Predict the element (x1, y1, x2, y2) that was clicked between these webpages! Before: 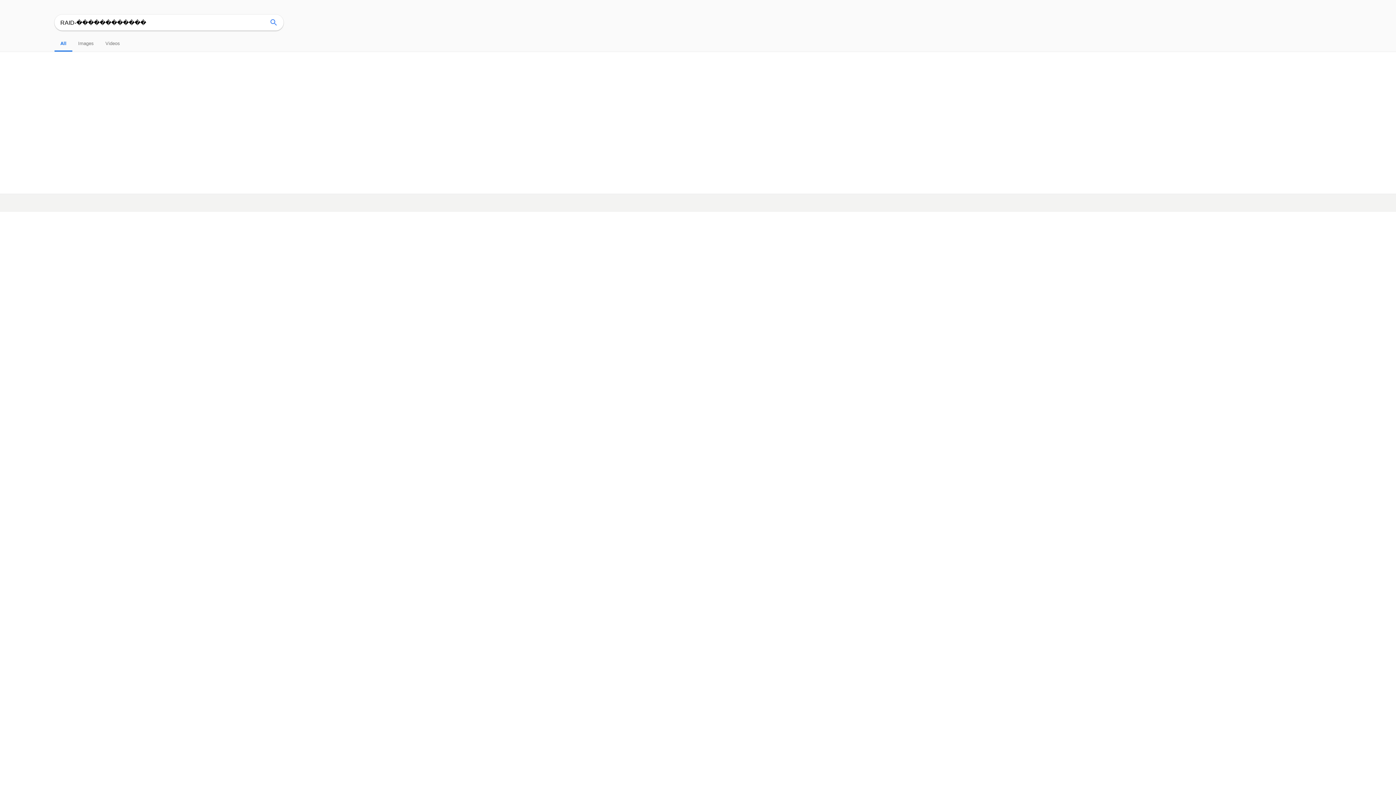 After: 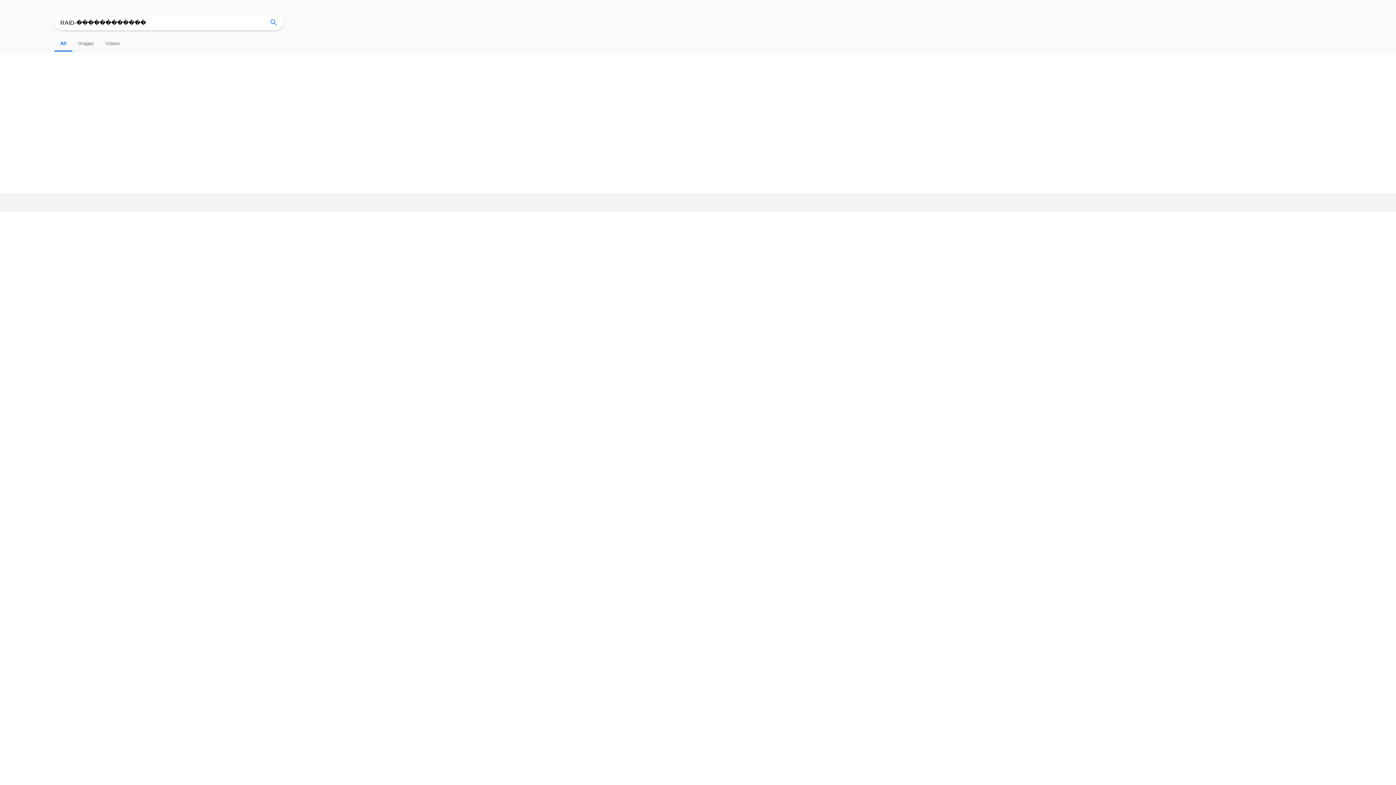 Action: label: All bbox: (60, 40, 66, 46)